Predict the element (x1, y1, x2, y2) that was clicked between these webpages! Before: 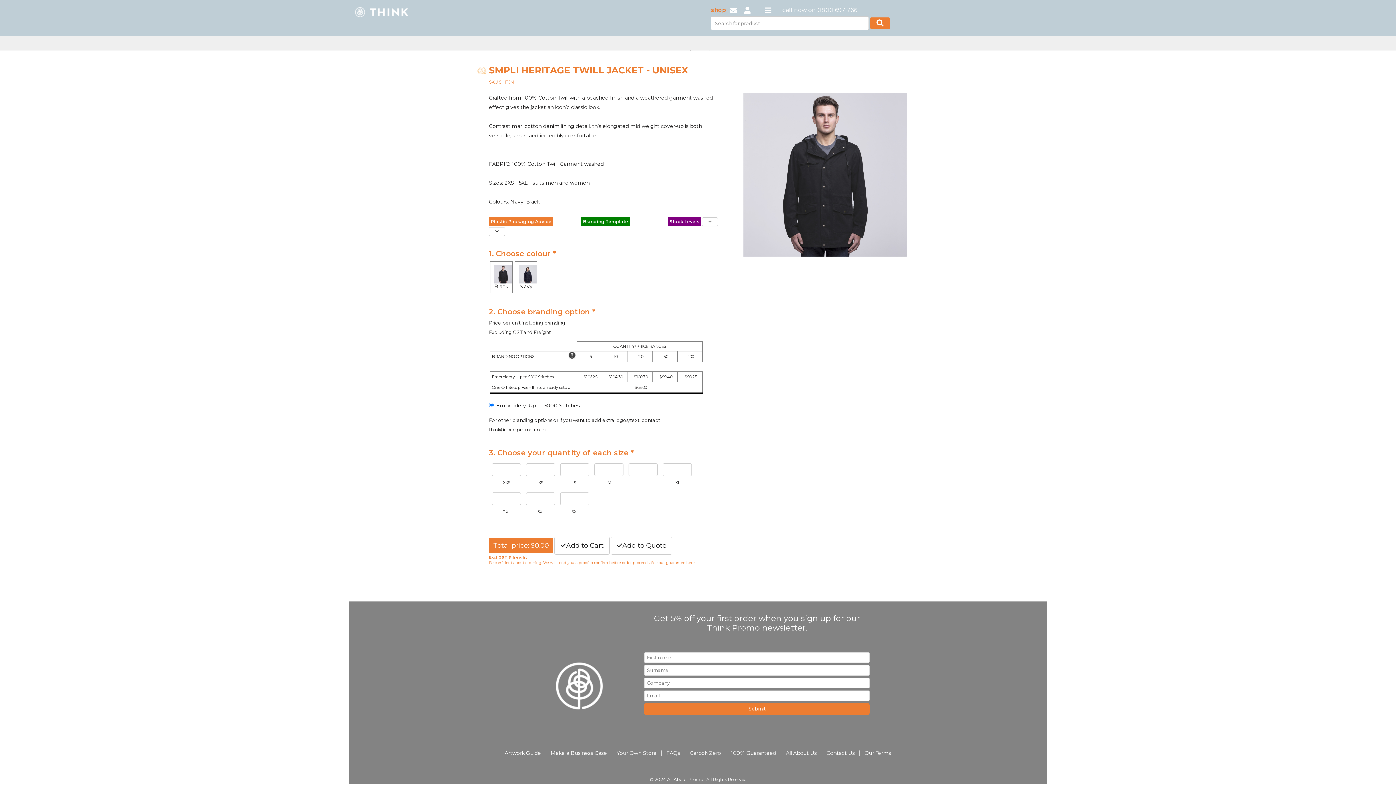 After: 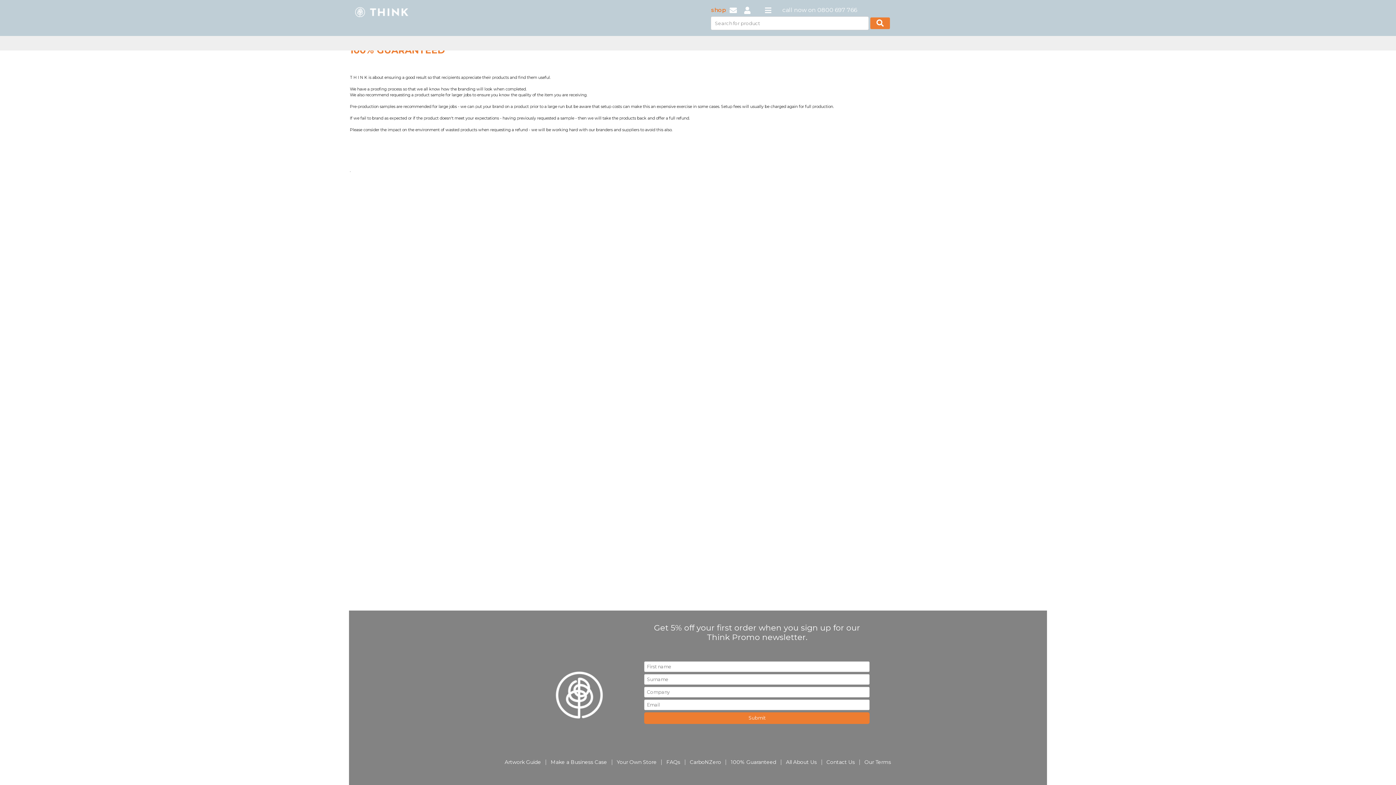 Action: label: 100% Guaranteed bbox: (726, 750, 781, 756)